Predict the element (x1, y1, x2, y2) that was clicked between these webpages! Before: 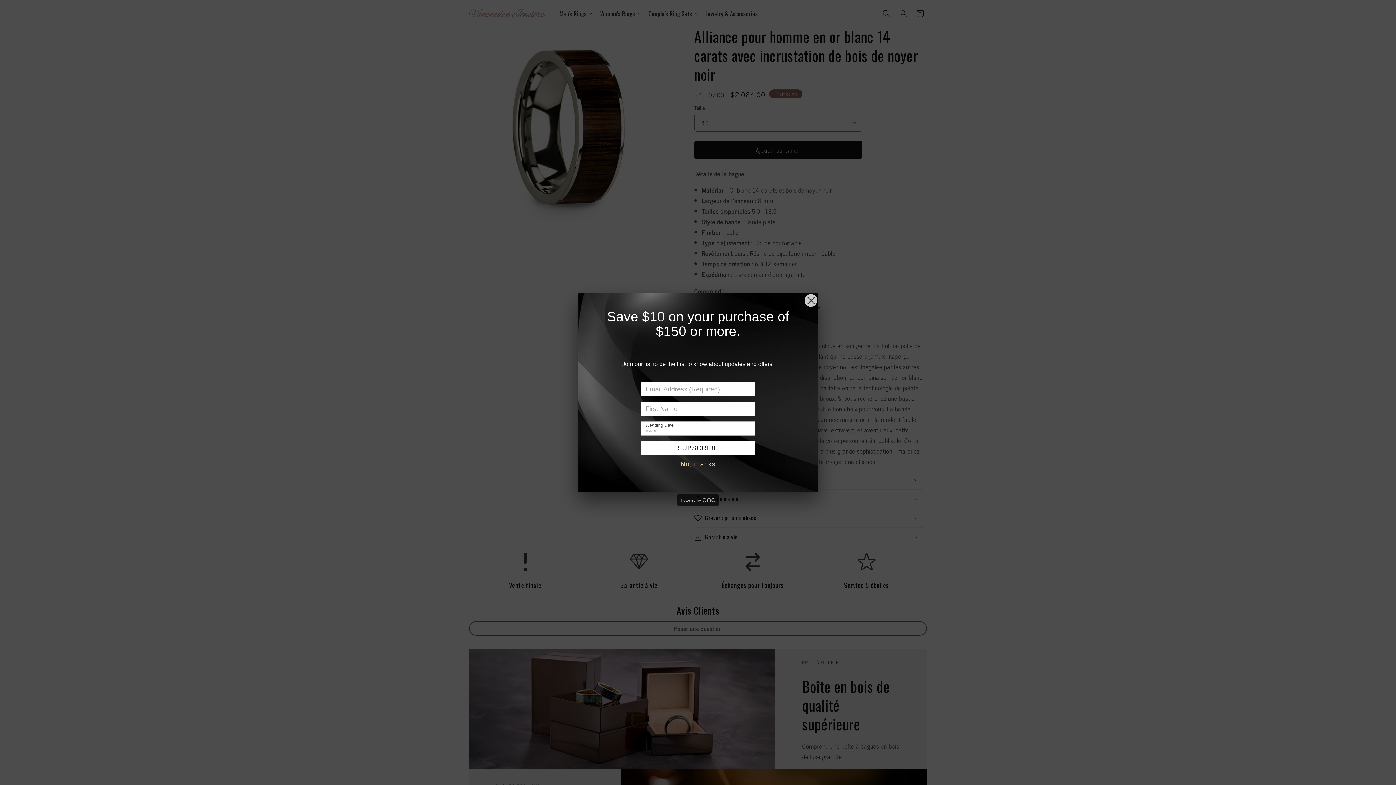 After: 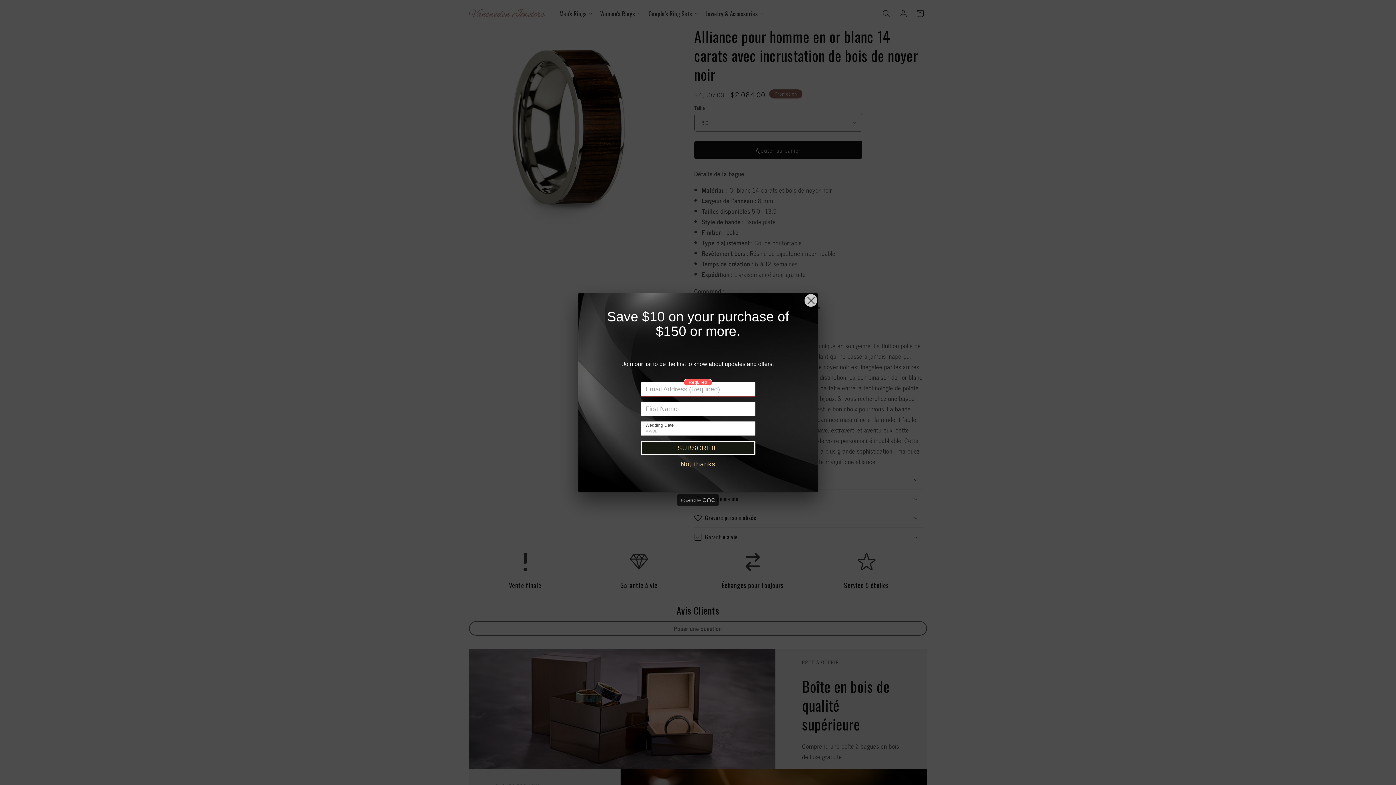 Action: label: SUBSCRIBE bbox: (640, 441, 755, 455)